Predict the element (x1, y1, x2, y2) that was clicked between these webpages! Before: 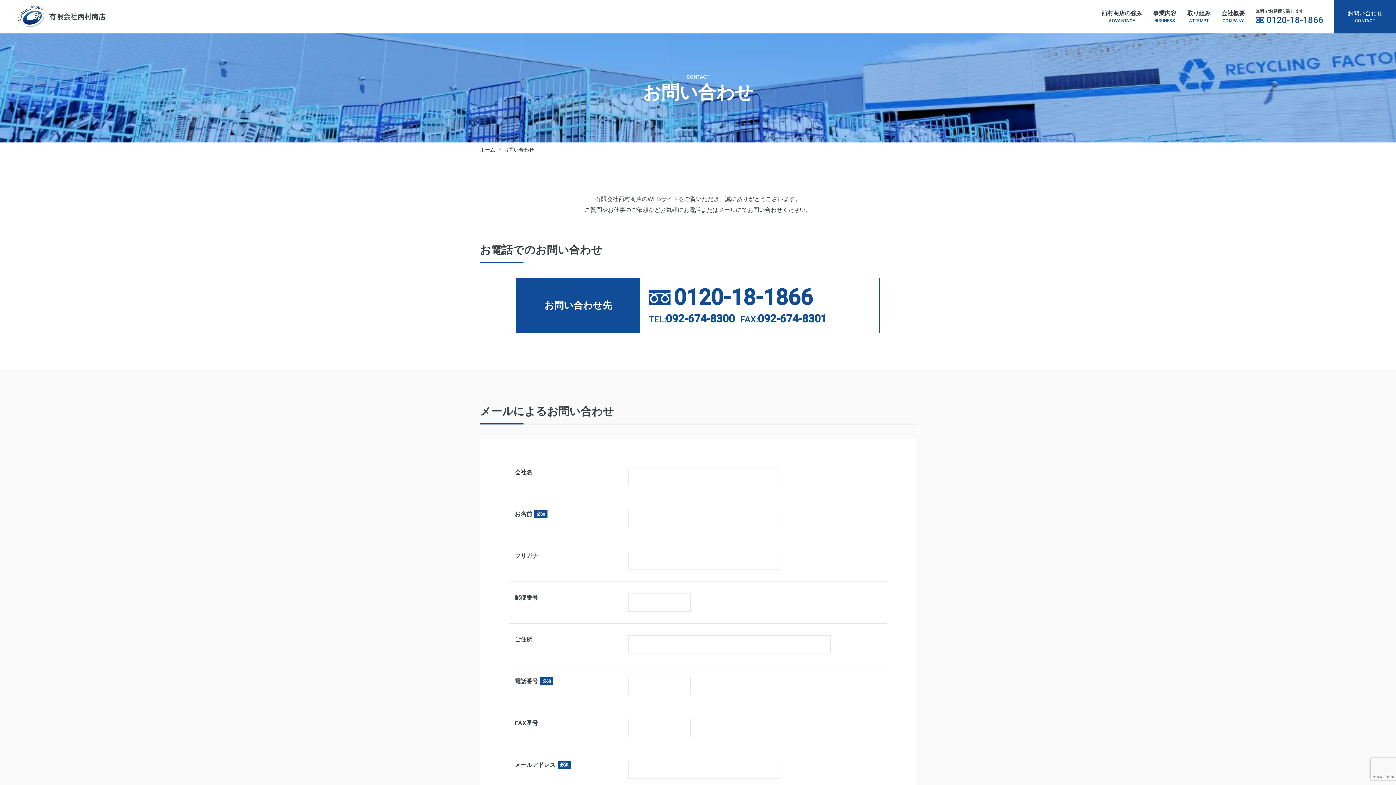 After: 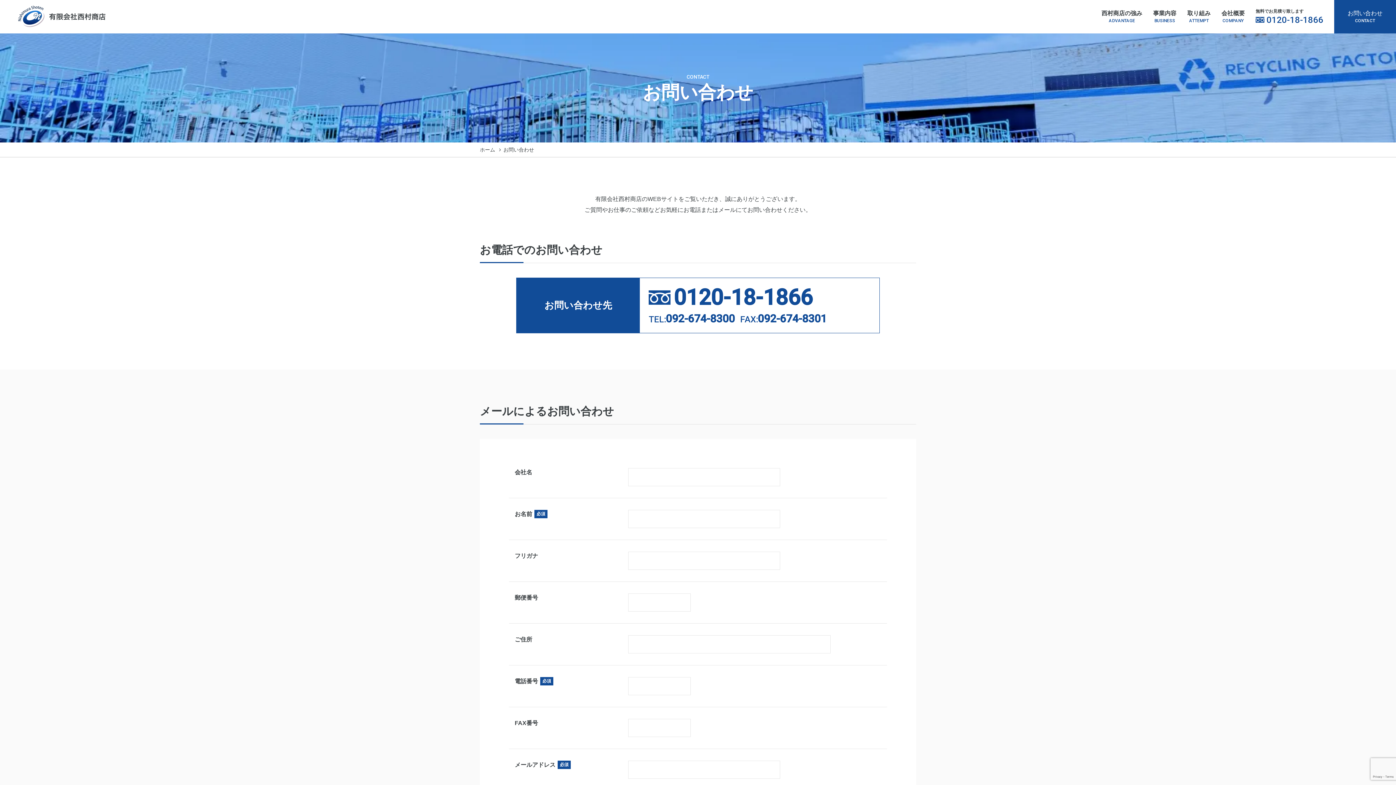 Action: bbox: (1334, 0, 1396, 33) label: お問い合わせ
CONTACT